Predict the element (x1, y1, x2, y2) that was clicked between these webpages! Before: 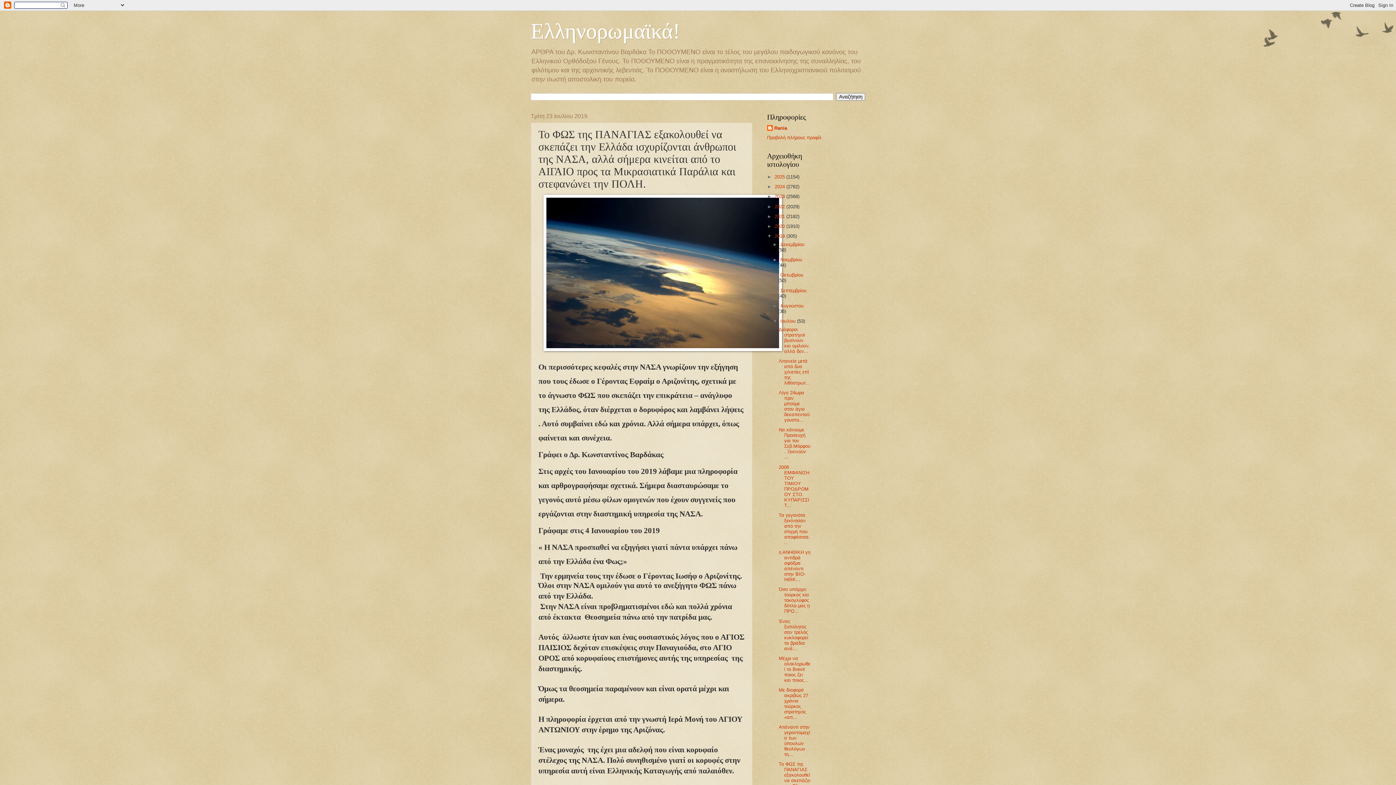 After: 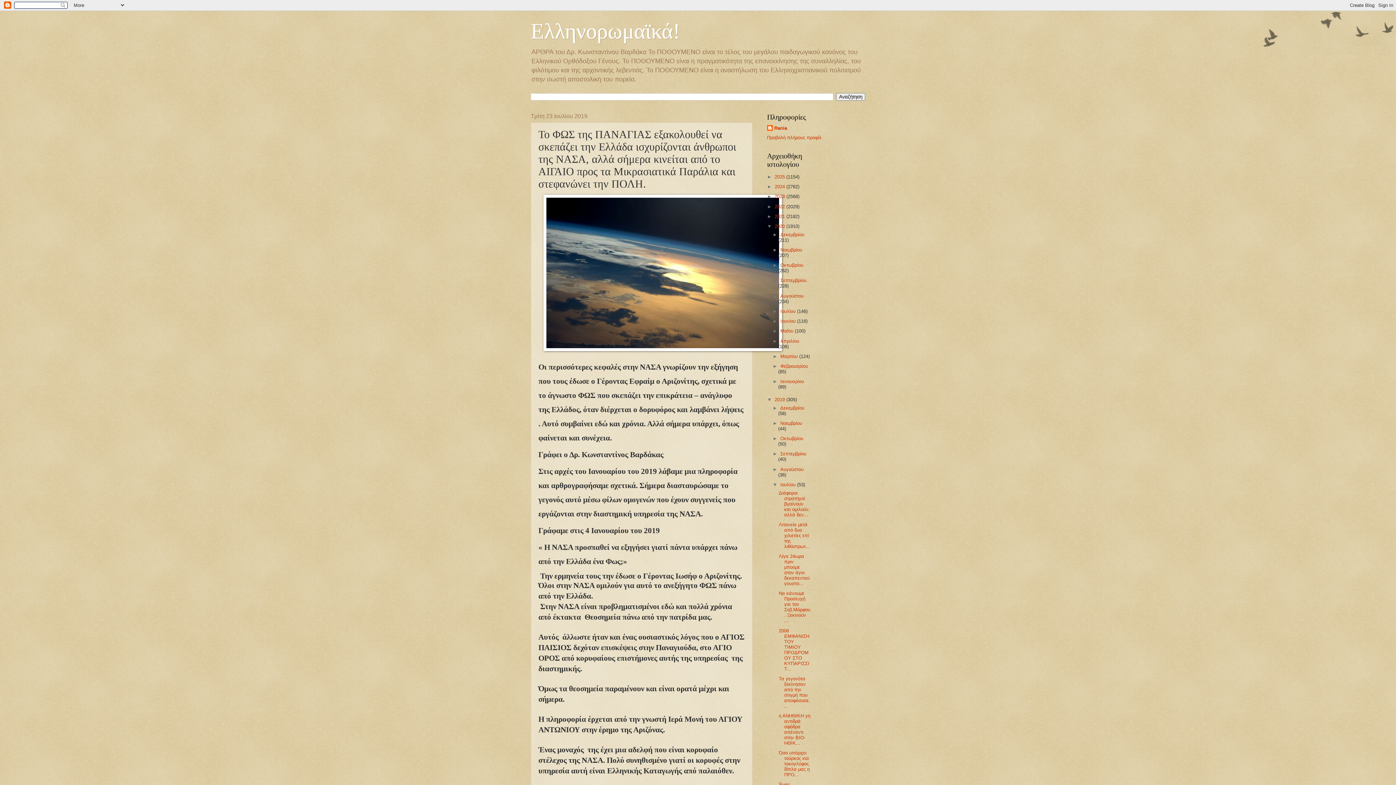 Action: bbox: (767, 223, 774, 229) label: ►  